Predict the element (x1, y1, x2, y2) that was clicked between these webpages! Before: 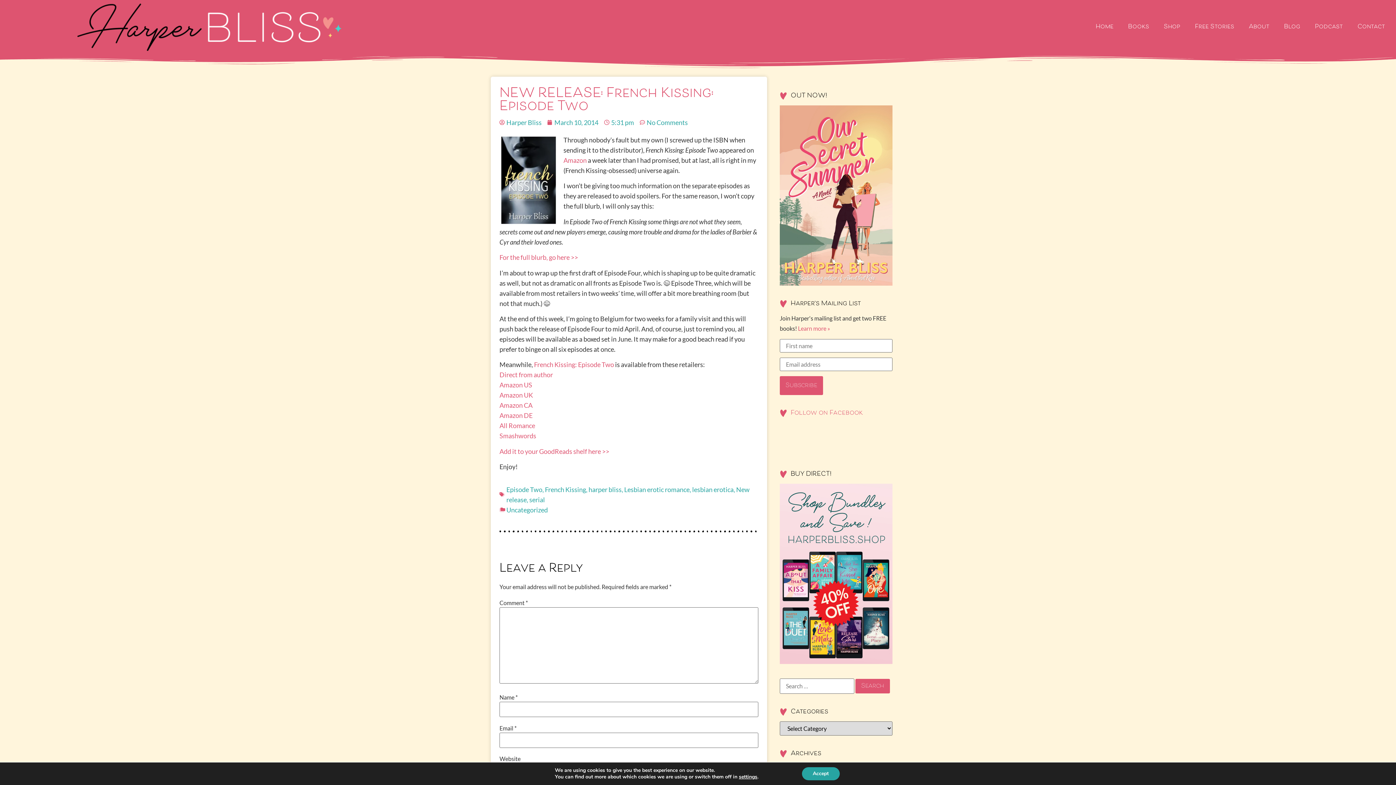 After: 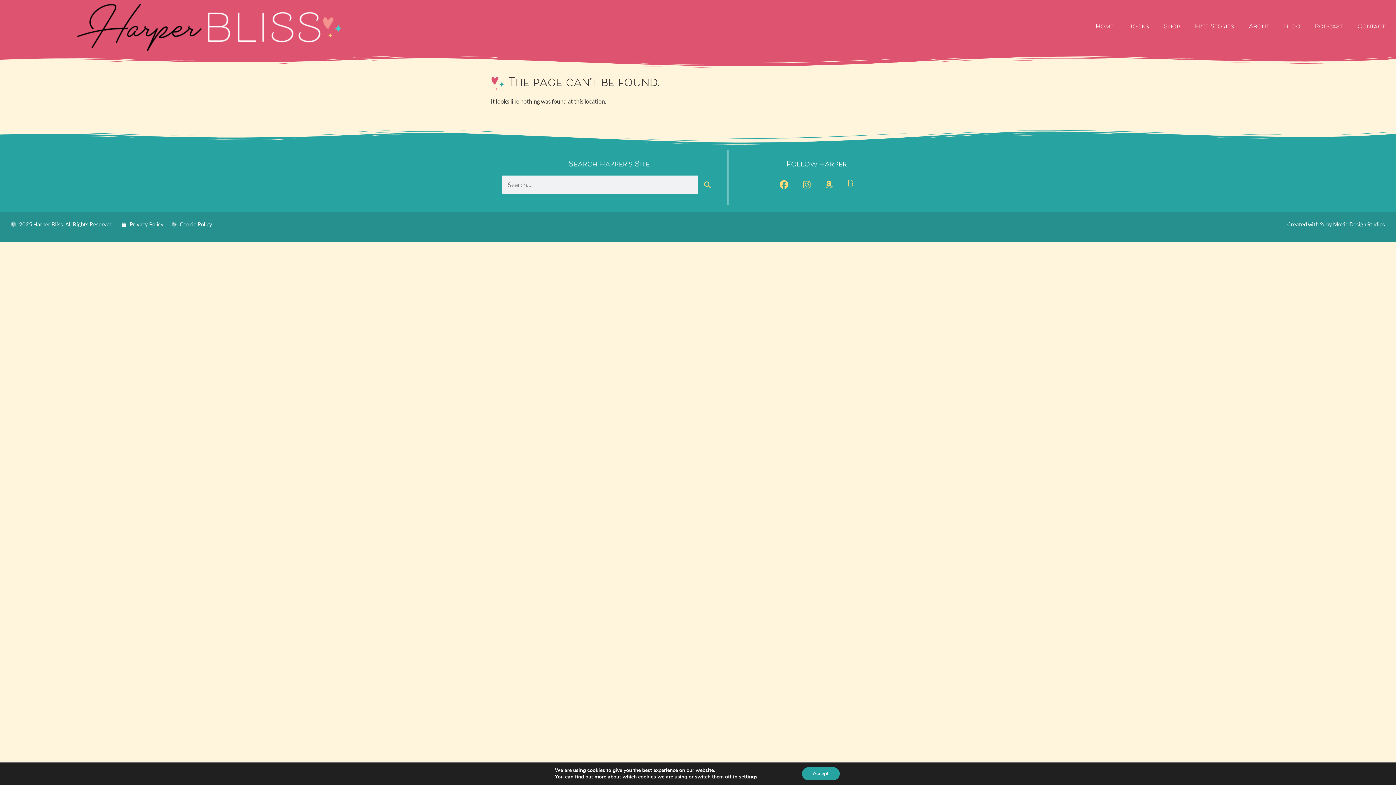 Action: bbox: (534, 360, 614, 368) label: French Kissing: Episode Two